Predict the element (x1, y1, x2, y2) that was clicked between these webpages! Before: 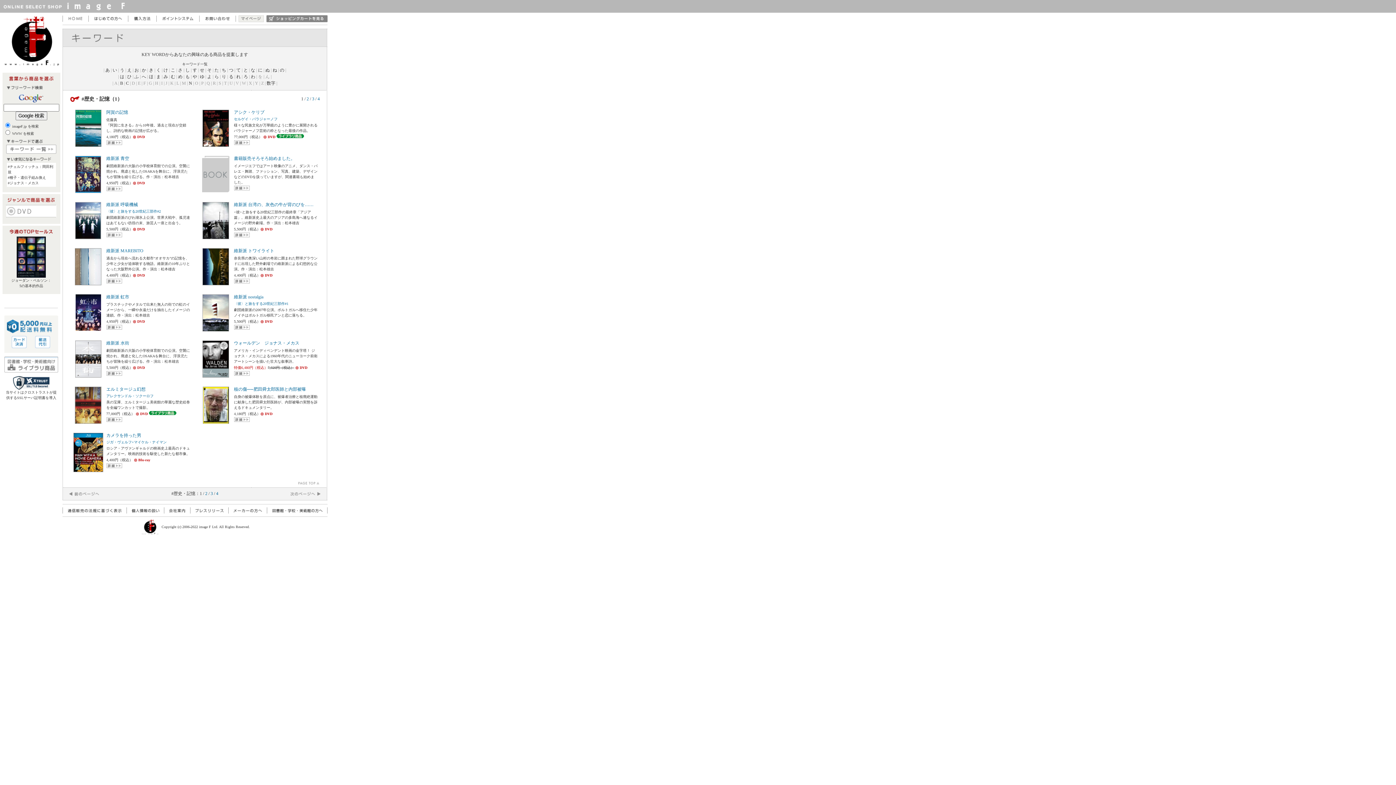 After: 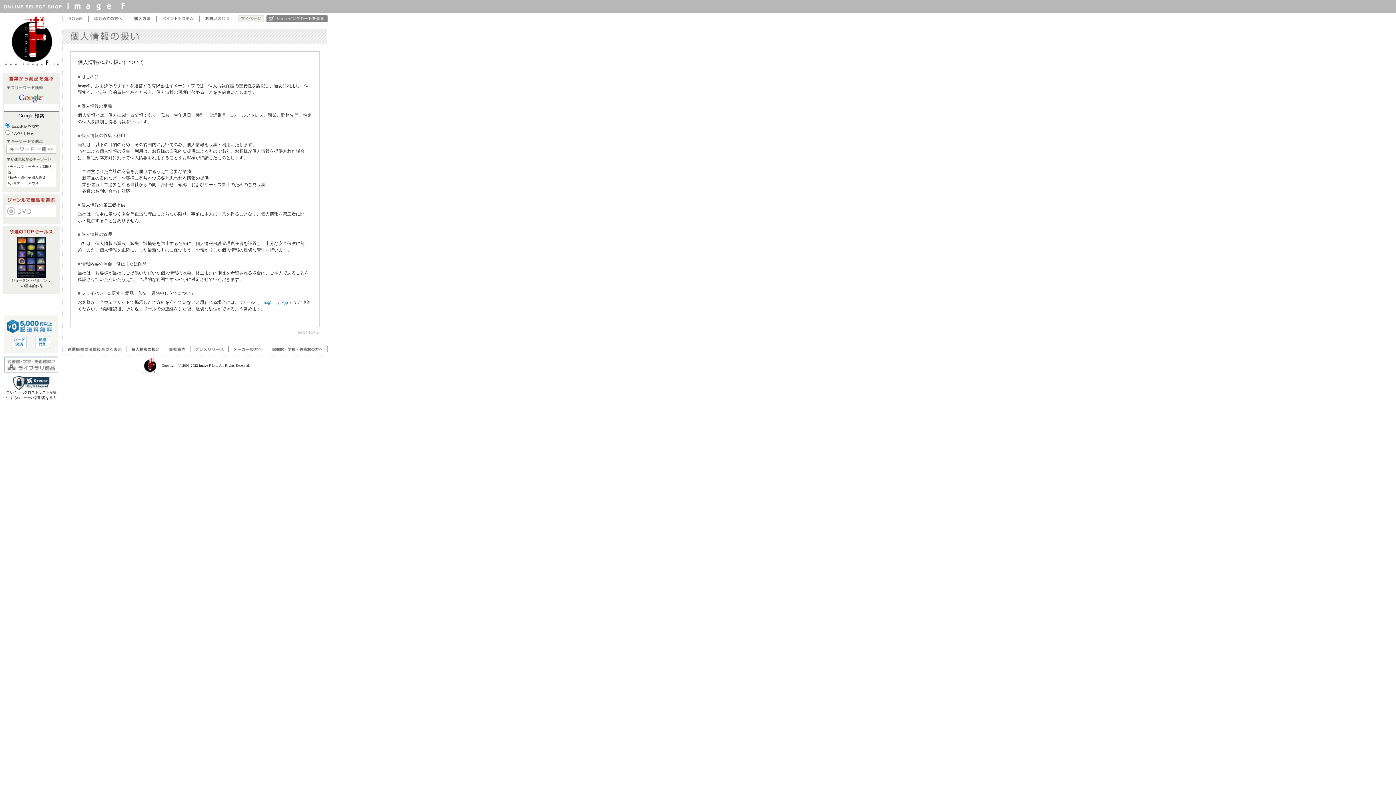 Action: bbox: (126, 509, 164, 515)